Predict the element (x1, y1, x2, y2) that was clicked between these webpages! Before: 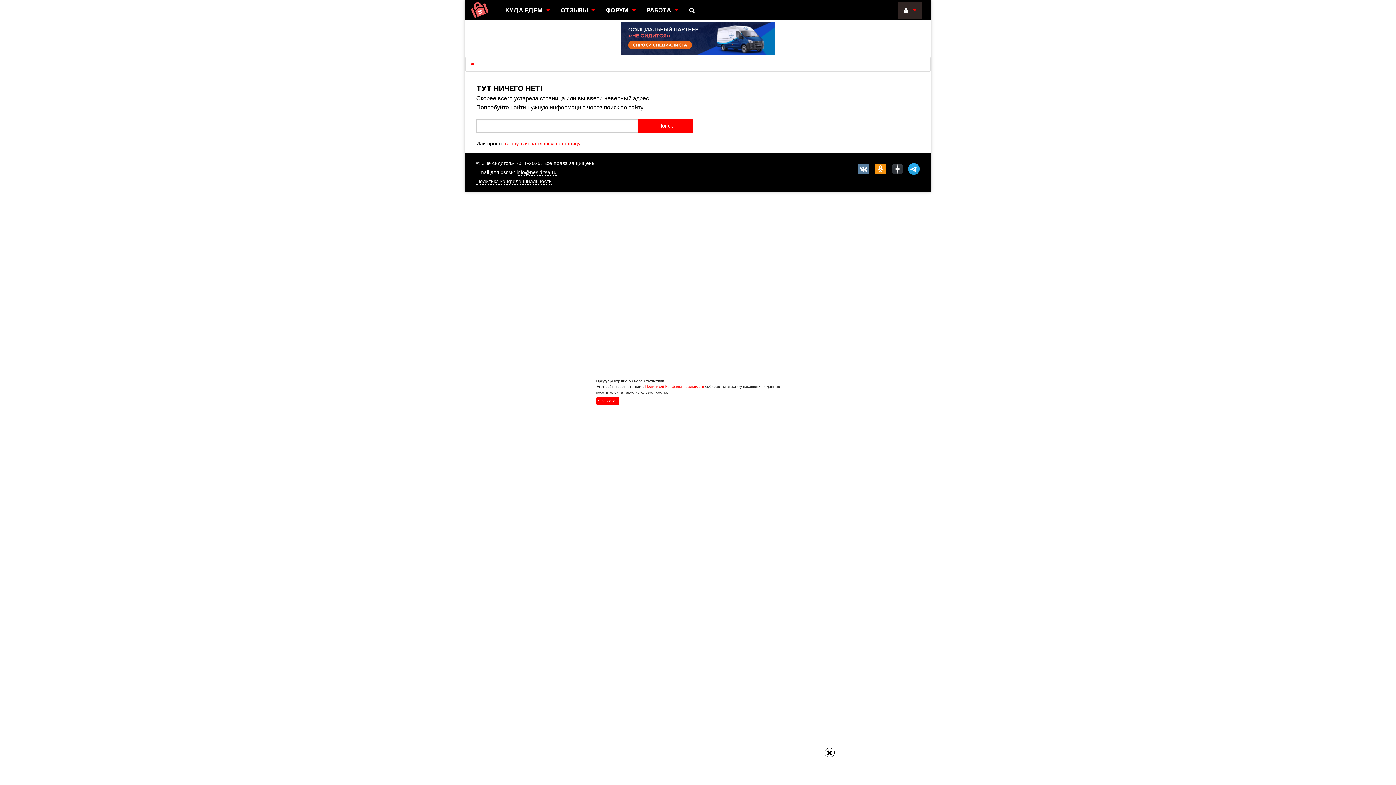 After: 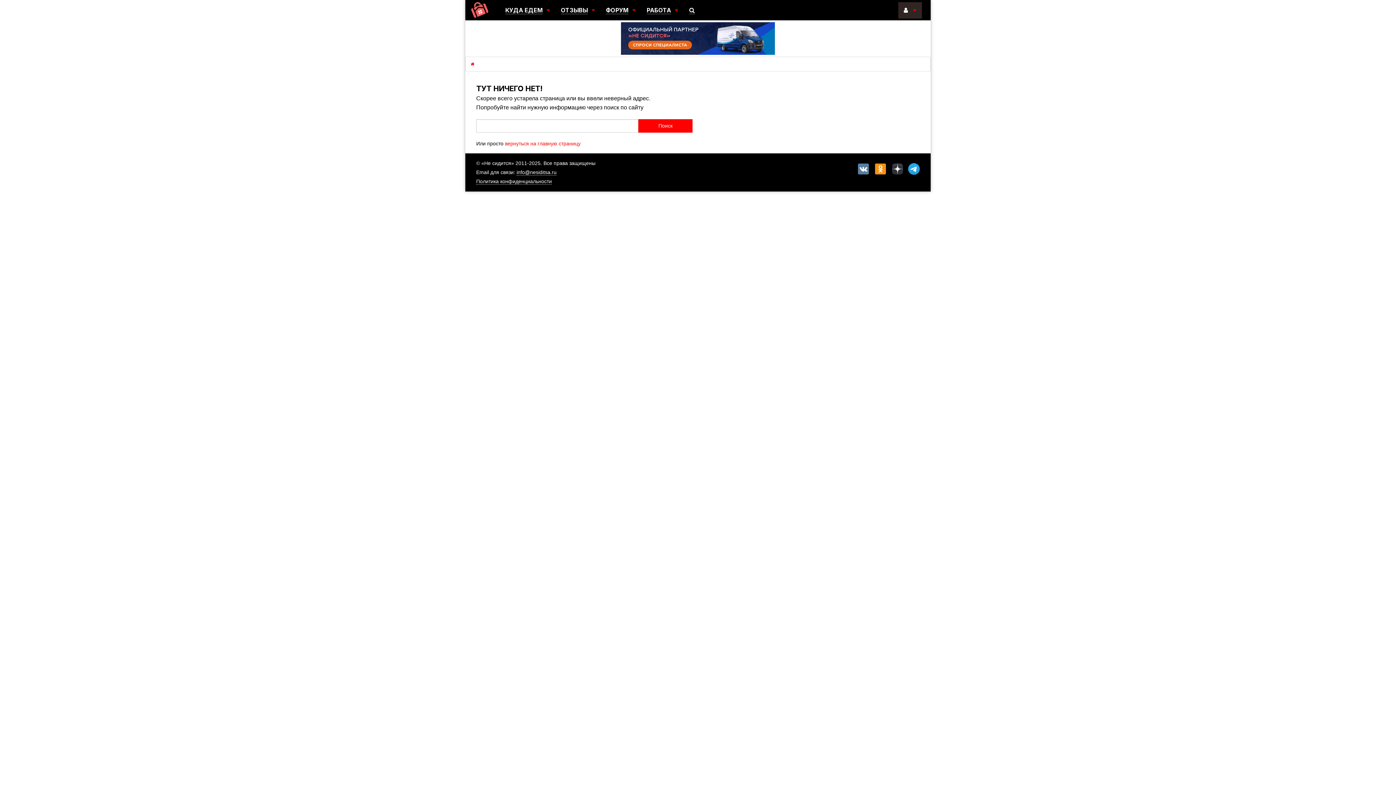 Action: label: Я согласен bbox: (596, 397, 619, 405)